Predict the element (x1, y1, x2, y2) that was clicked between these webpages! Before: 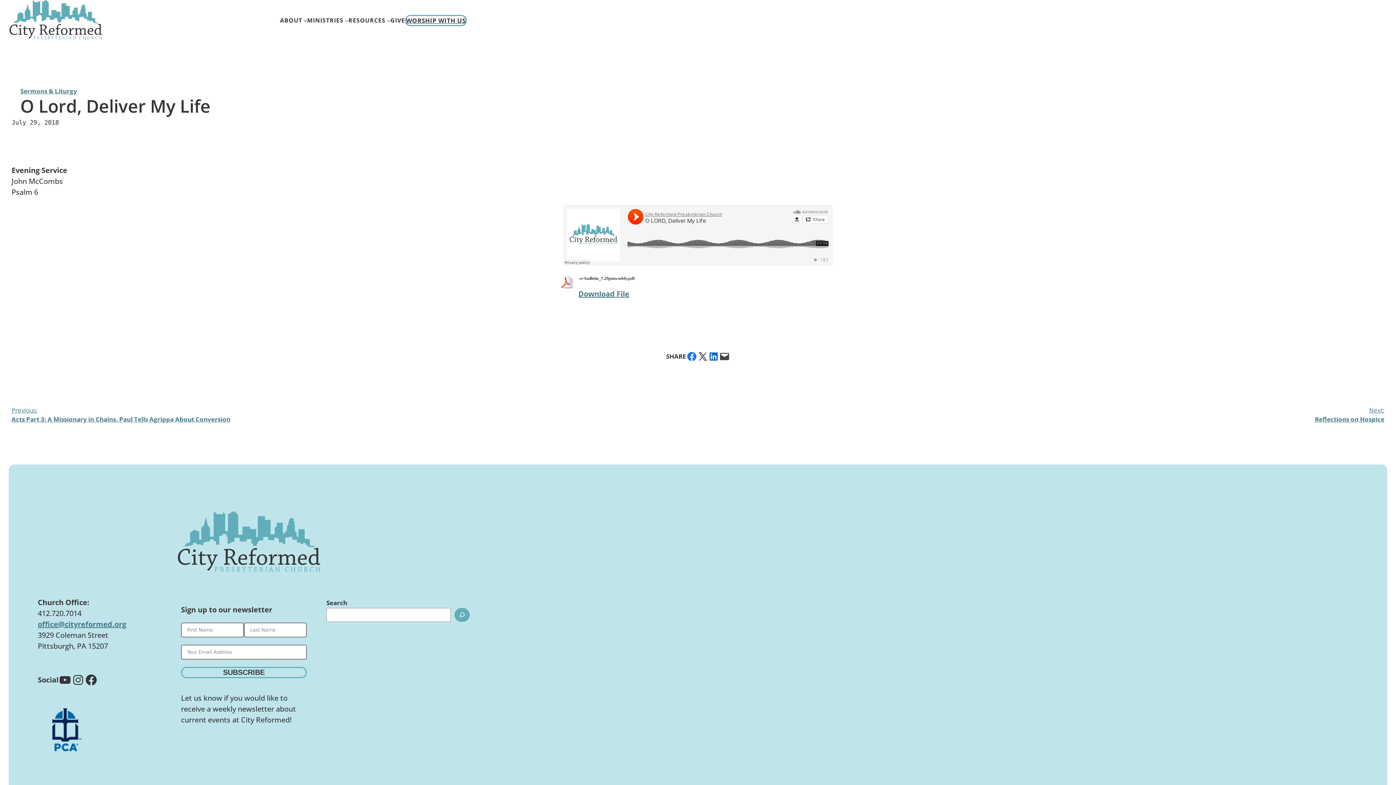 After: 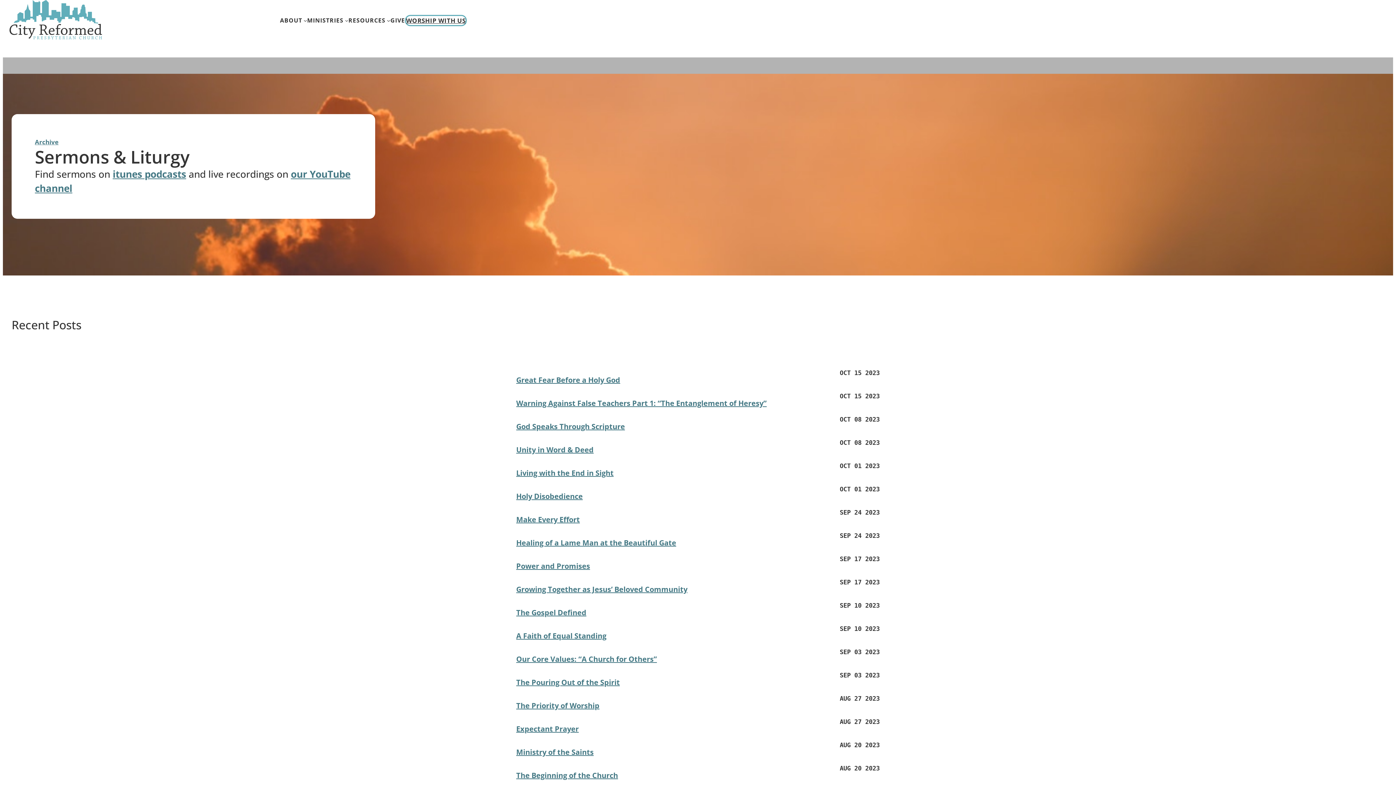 Action: label: Sermons & Liturgy bbox: (20, 86, 77, 95)